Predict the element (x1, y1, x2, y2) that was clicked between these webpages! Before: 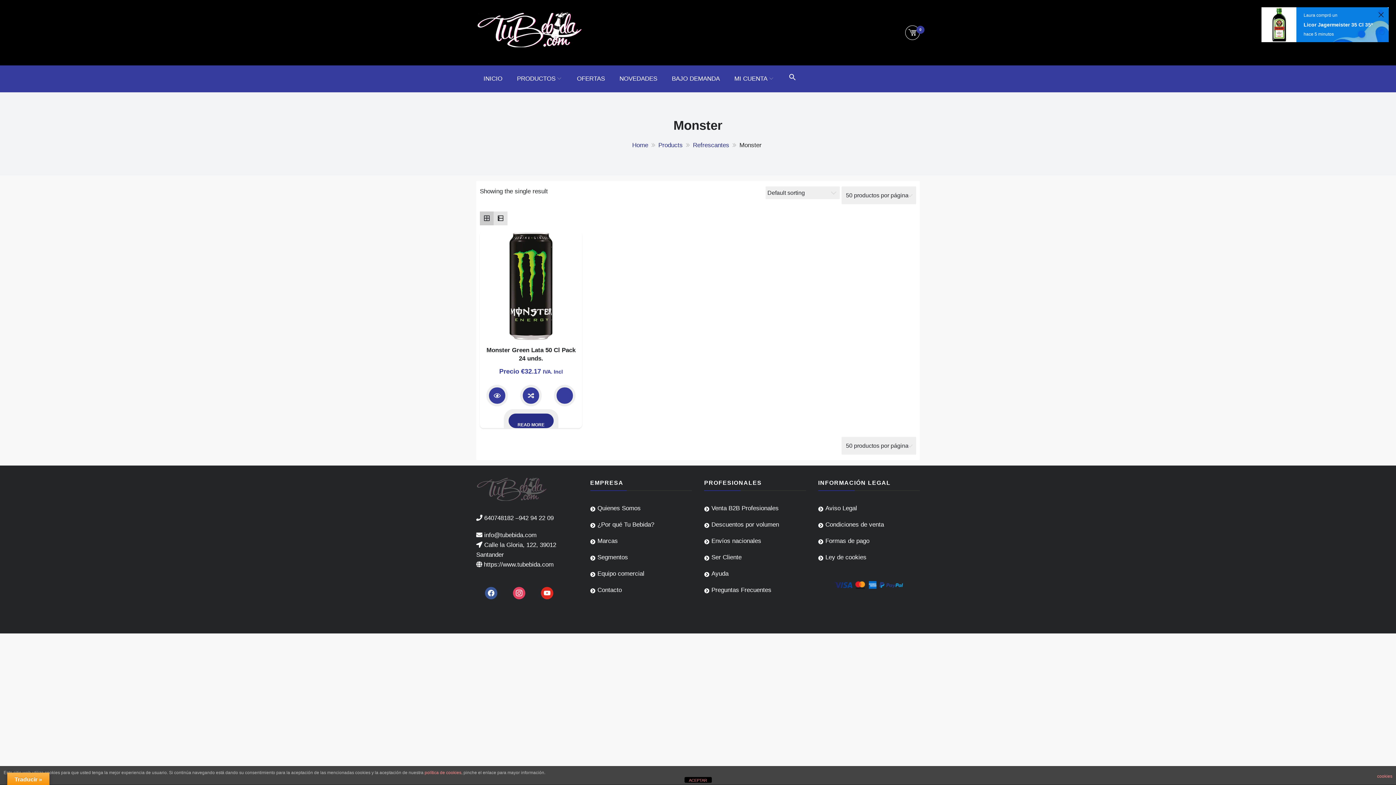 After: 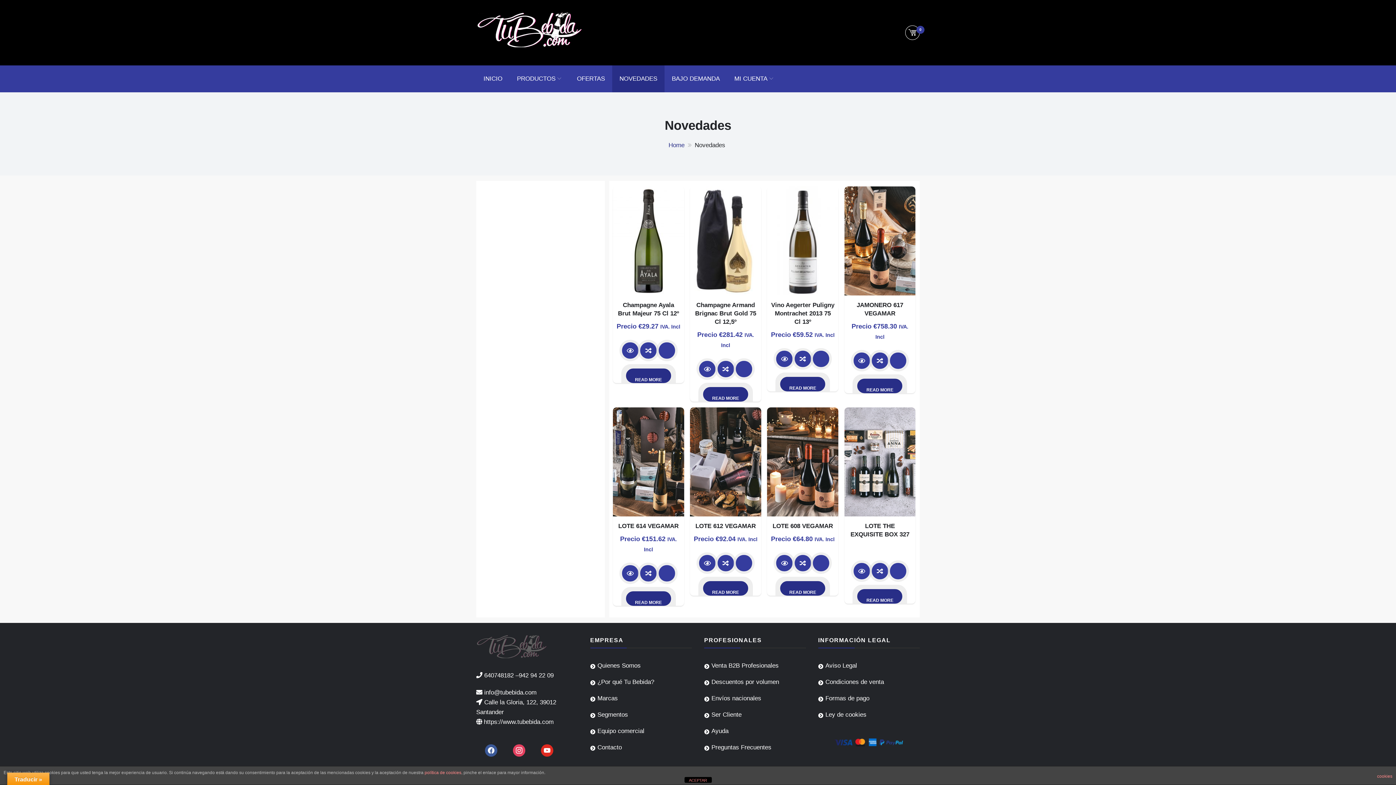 Action: label: NOVEDADES bbox: (612, 65, 664, 92)